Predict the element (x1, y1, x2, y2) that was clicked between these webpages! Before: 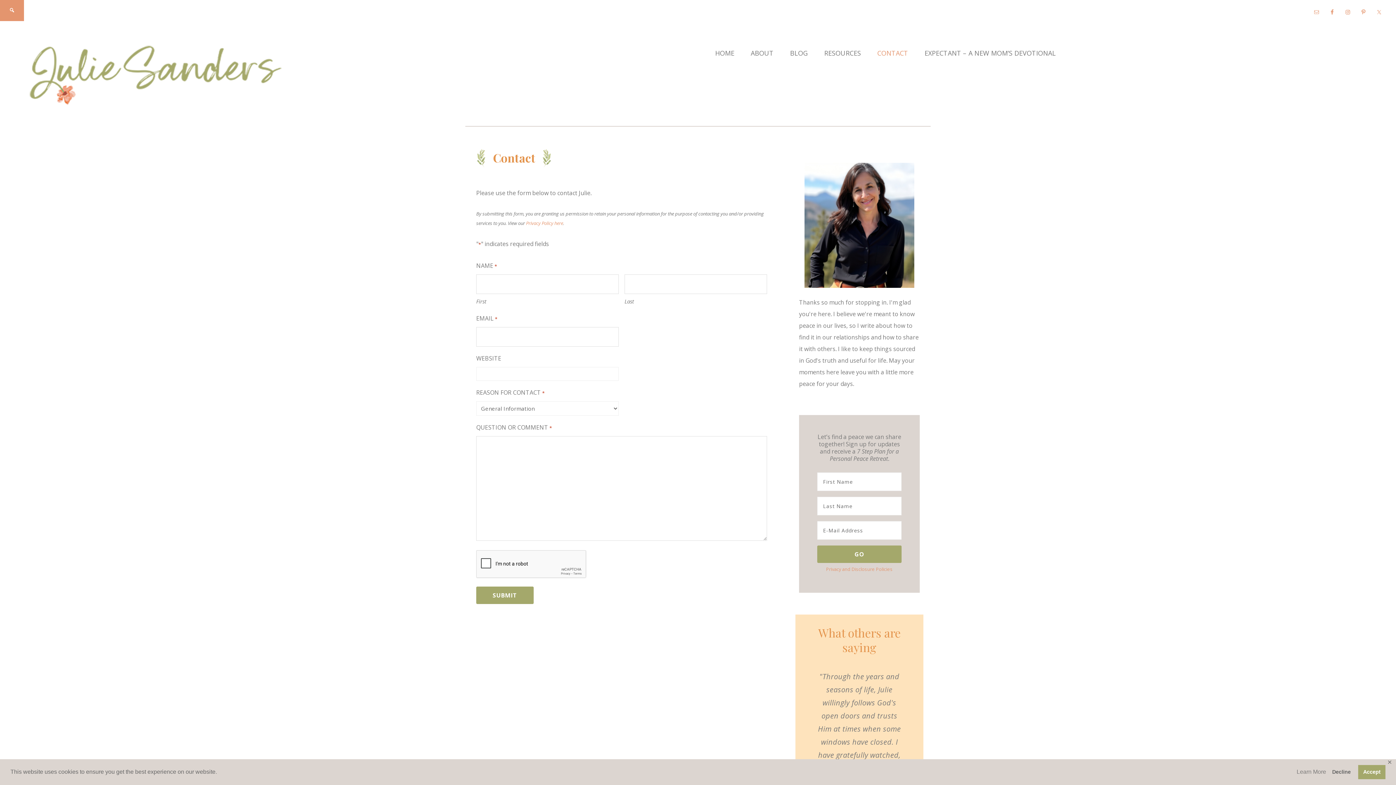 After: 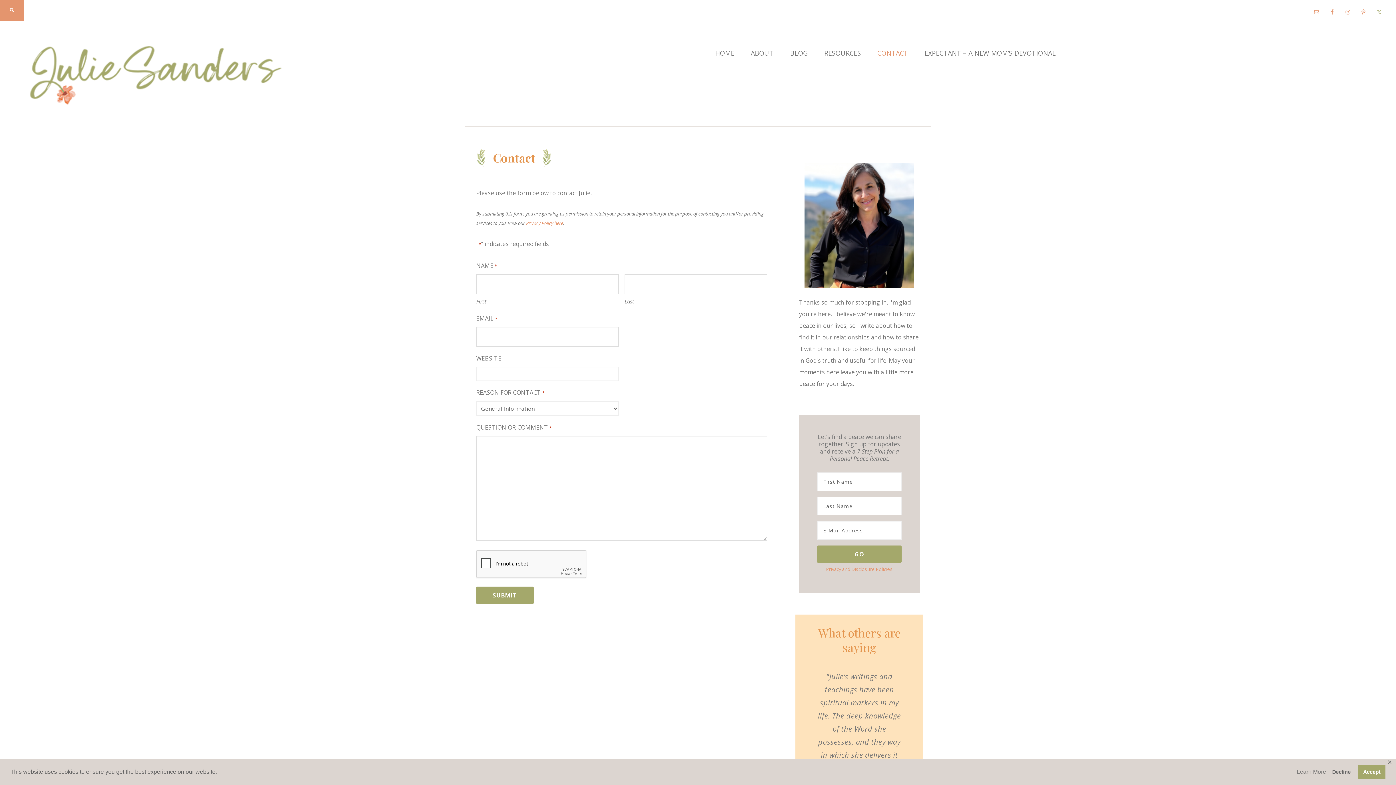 Action: bbox: (1373, 6, 1385, 17)